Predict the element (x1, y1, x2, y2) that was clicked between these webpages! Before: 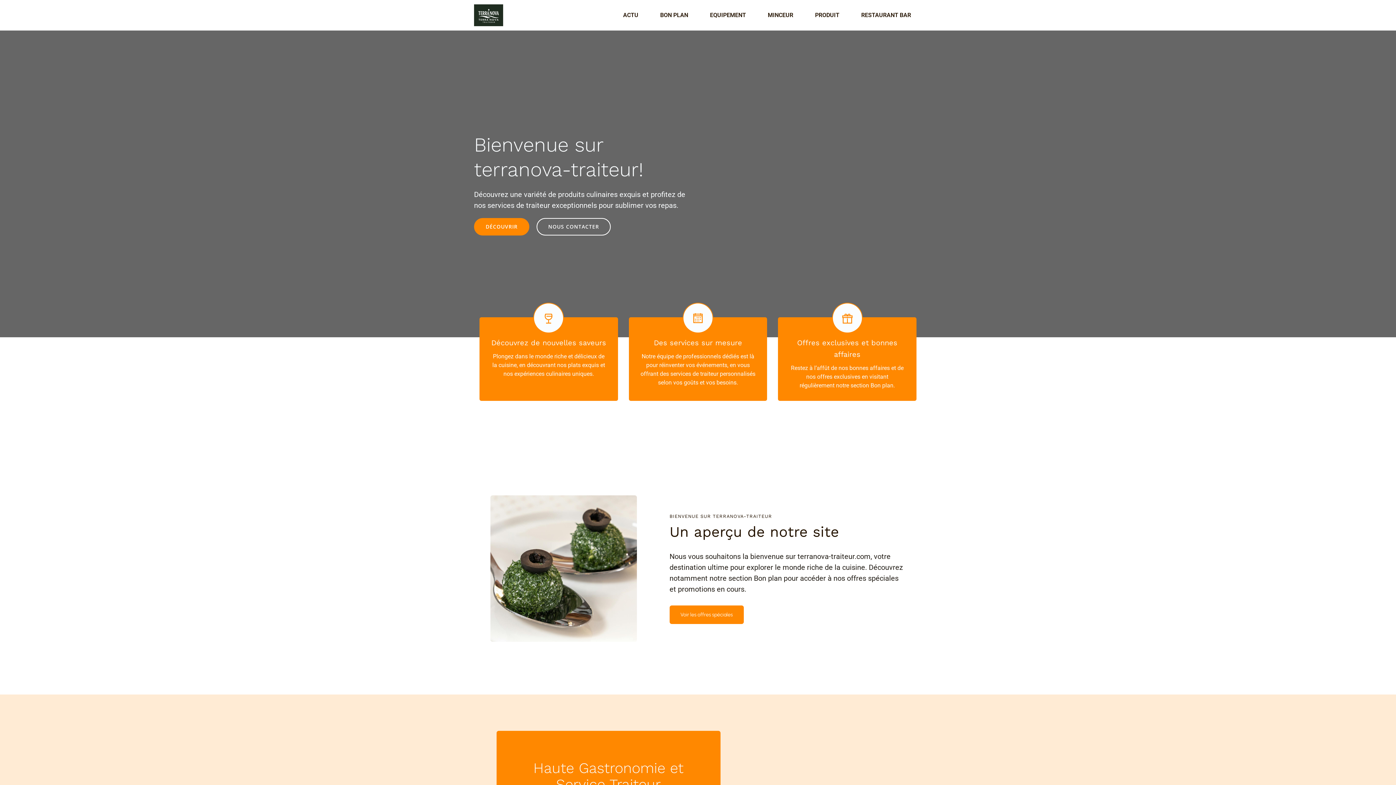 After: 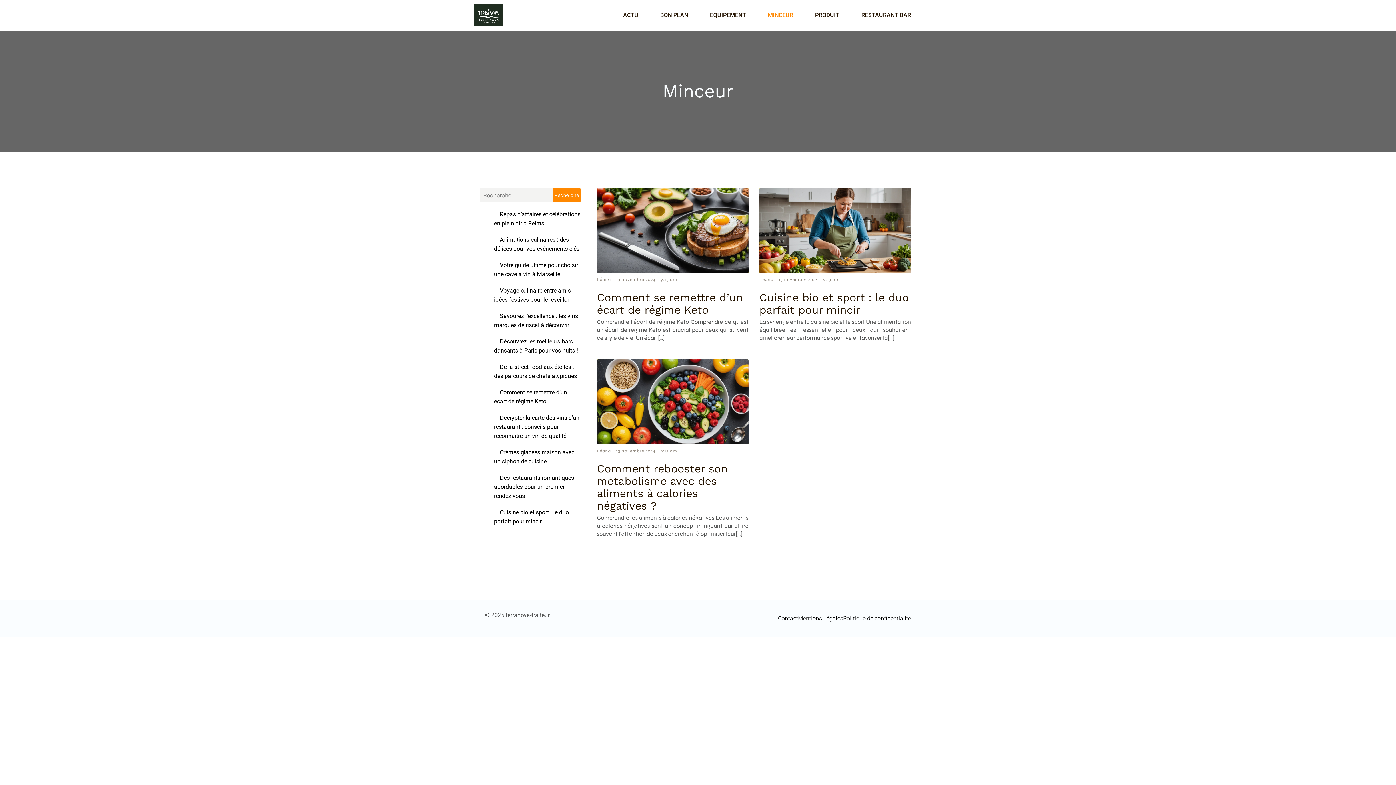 Action: bbox: (757, 0, 804, 30) label: MINCEUR